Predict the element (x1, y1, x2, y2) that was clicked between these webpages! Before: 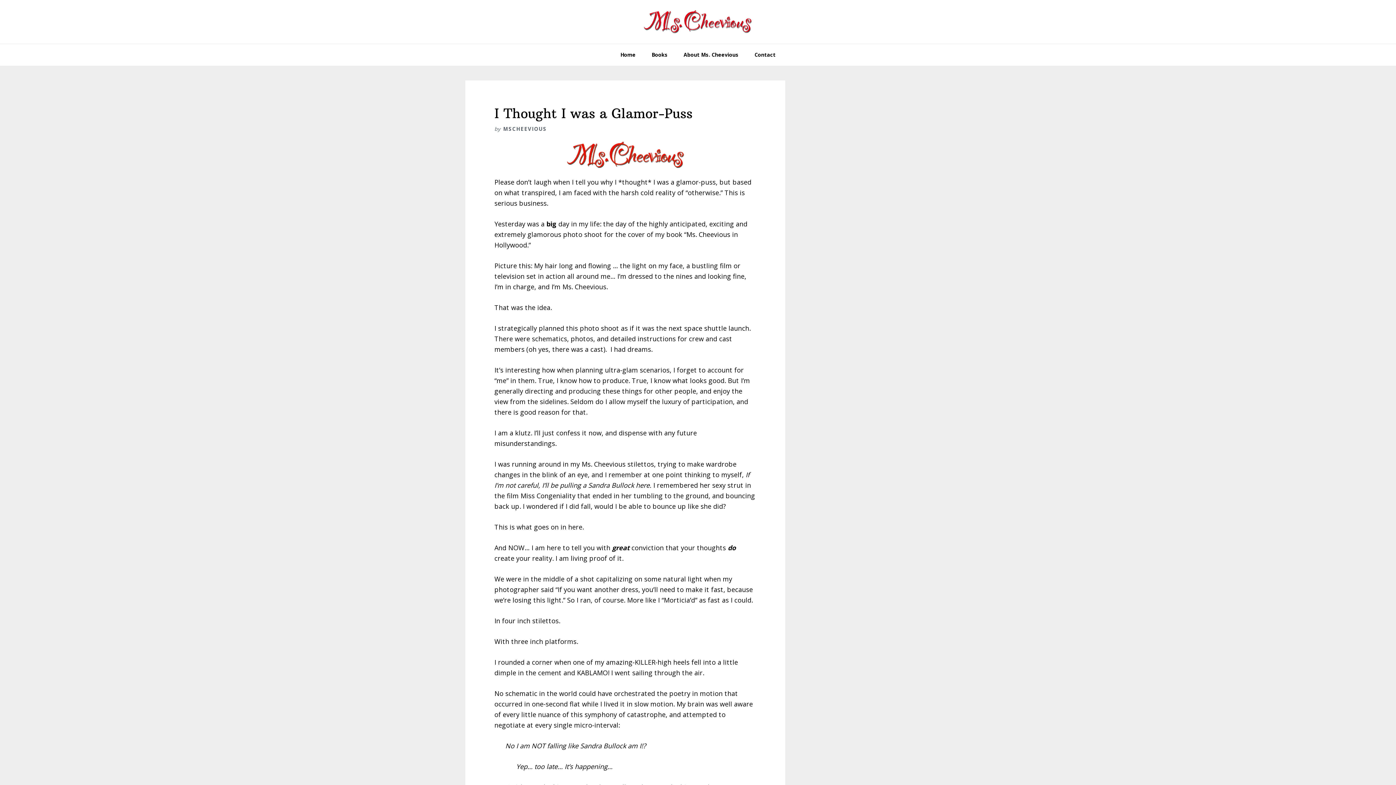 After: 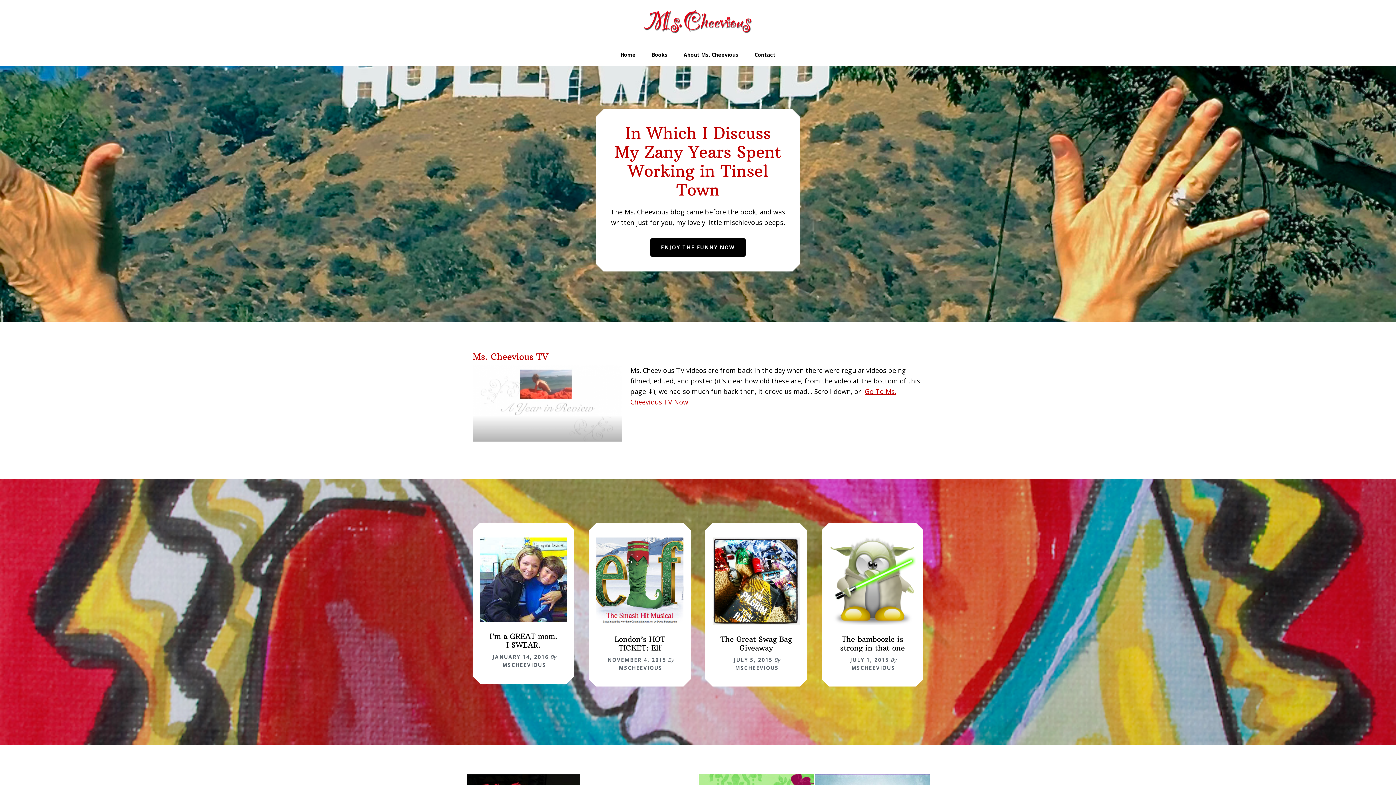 Action: bbox: (613, 44, 643, 65) label: Home